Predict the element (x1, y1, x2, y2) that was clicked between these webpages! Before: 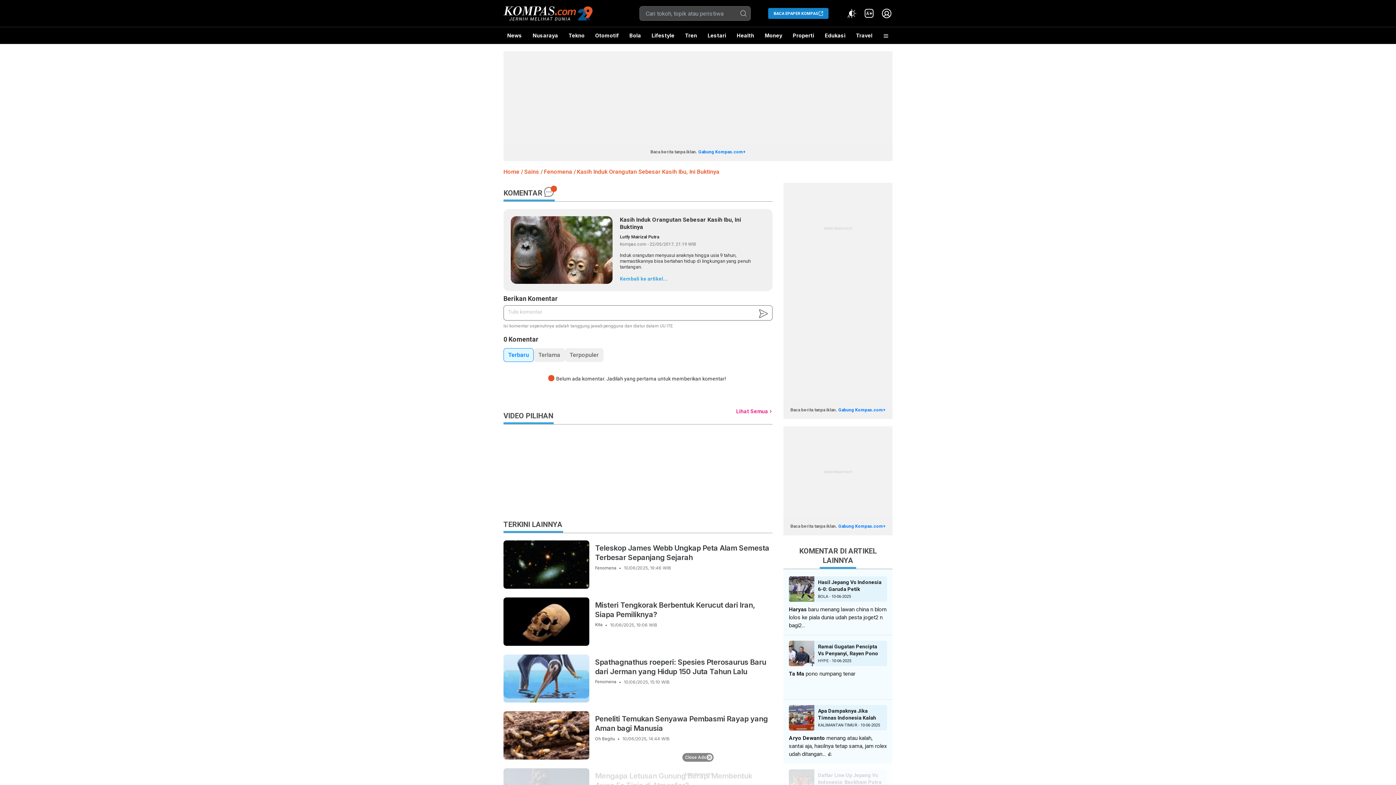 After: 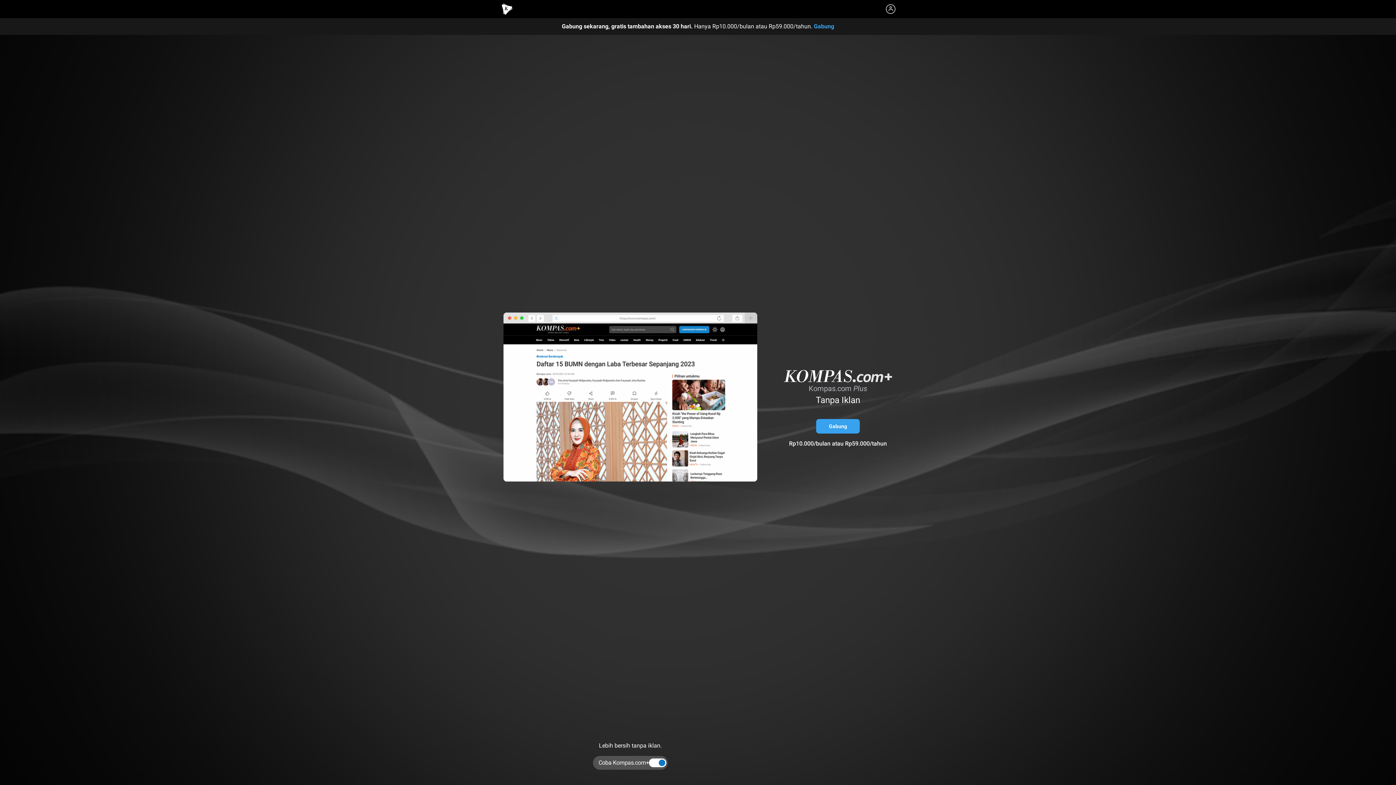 Action: label: Kompas.com+ bbox: (863, 7, 875, 19)